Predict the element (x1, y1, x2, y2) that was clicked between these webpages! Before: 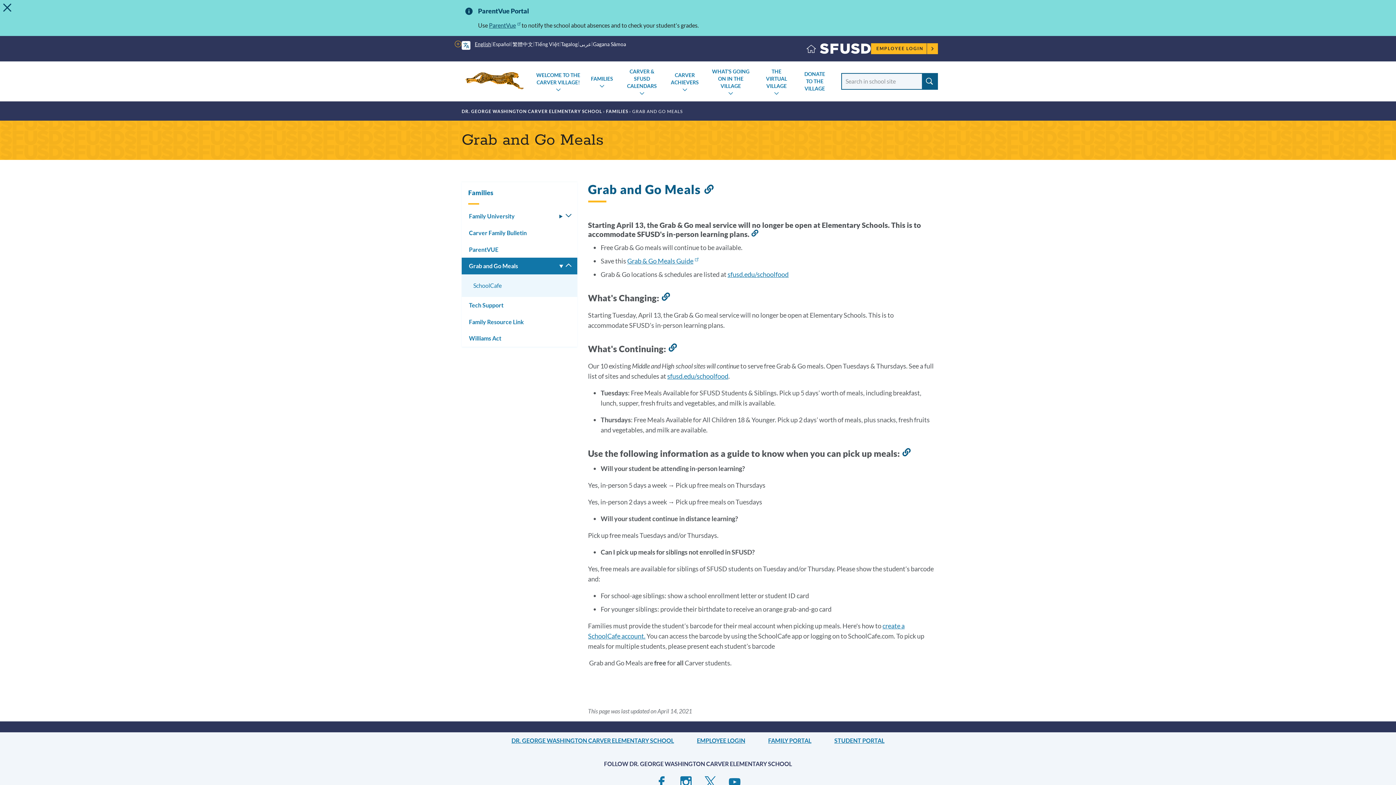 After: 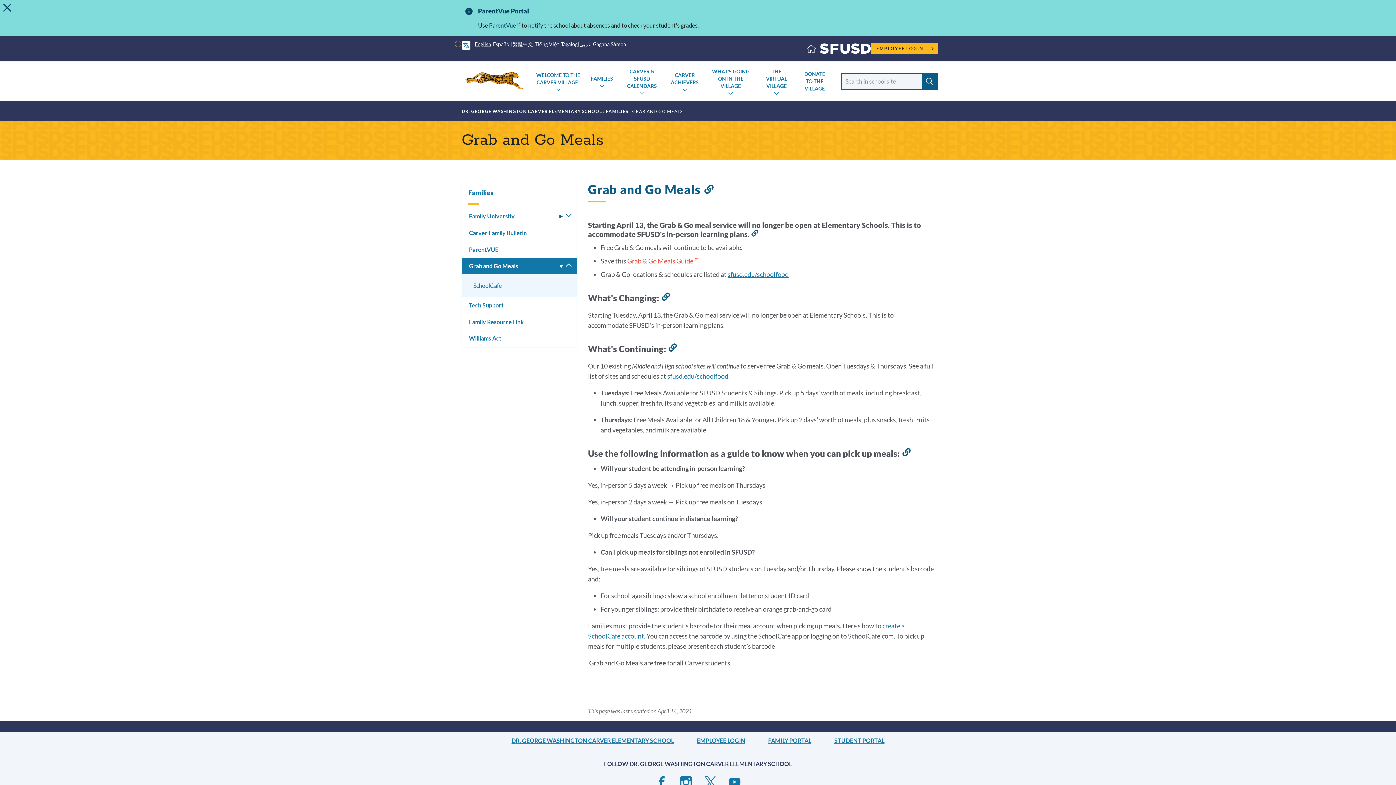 Action: label: Grab & Go Meals Guide bbox: (627, 257, 698, 265)